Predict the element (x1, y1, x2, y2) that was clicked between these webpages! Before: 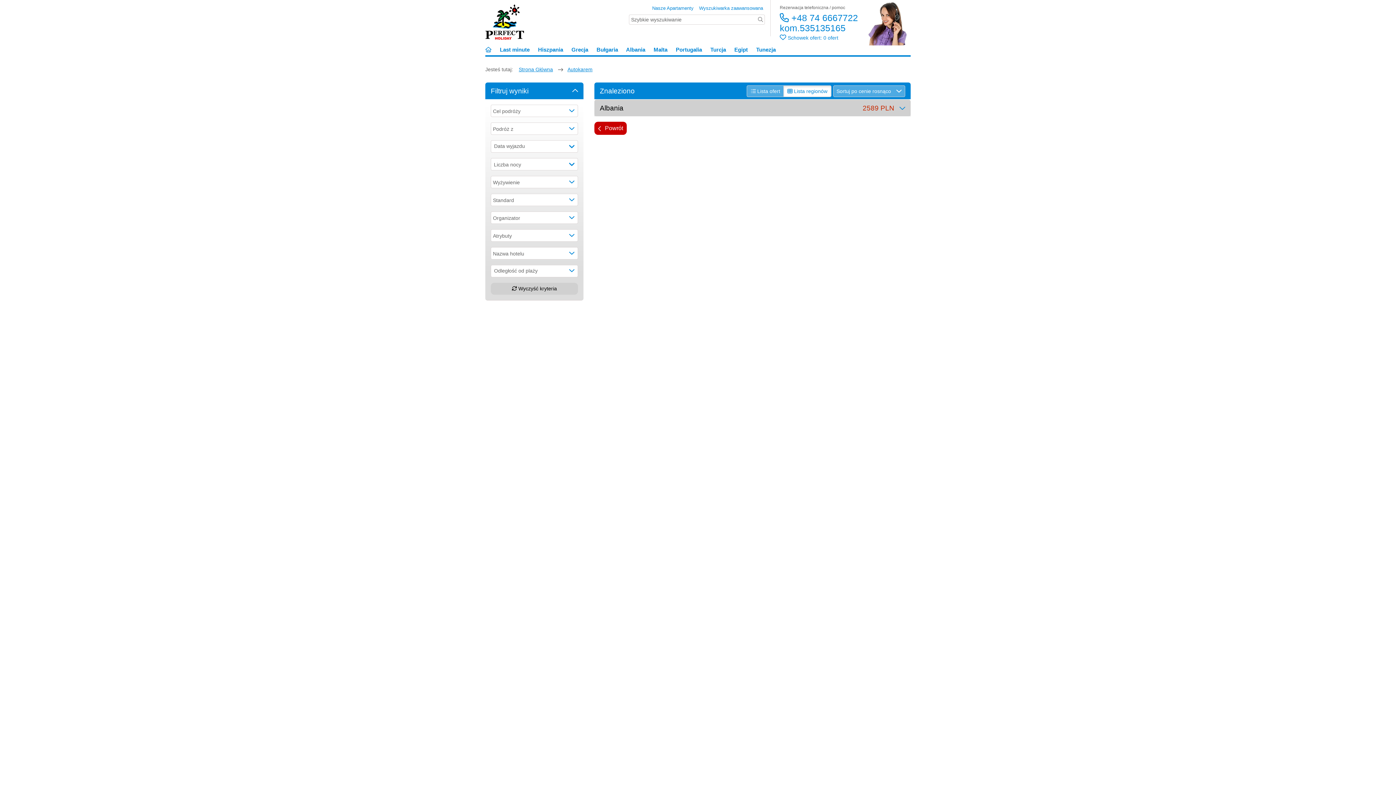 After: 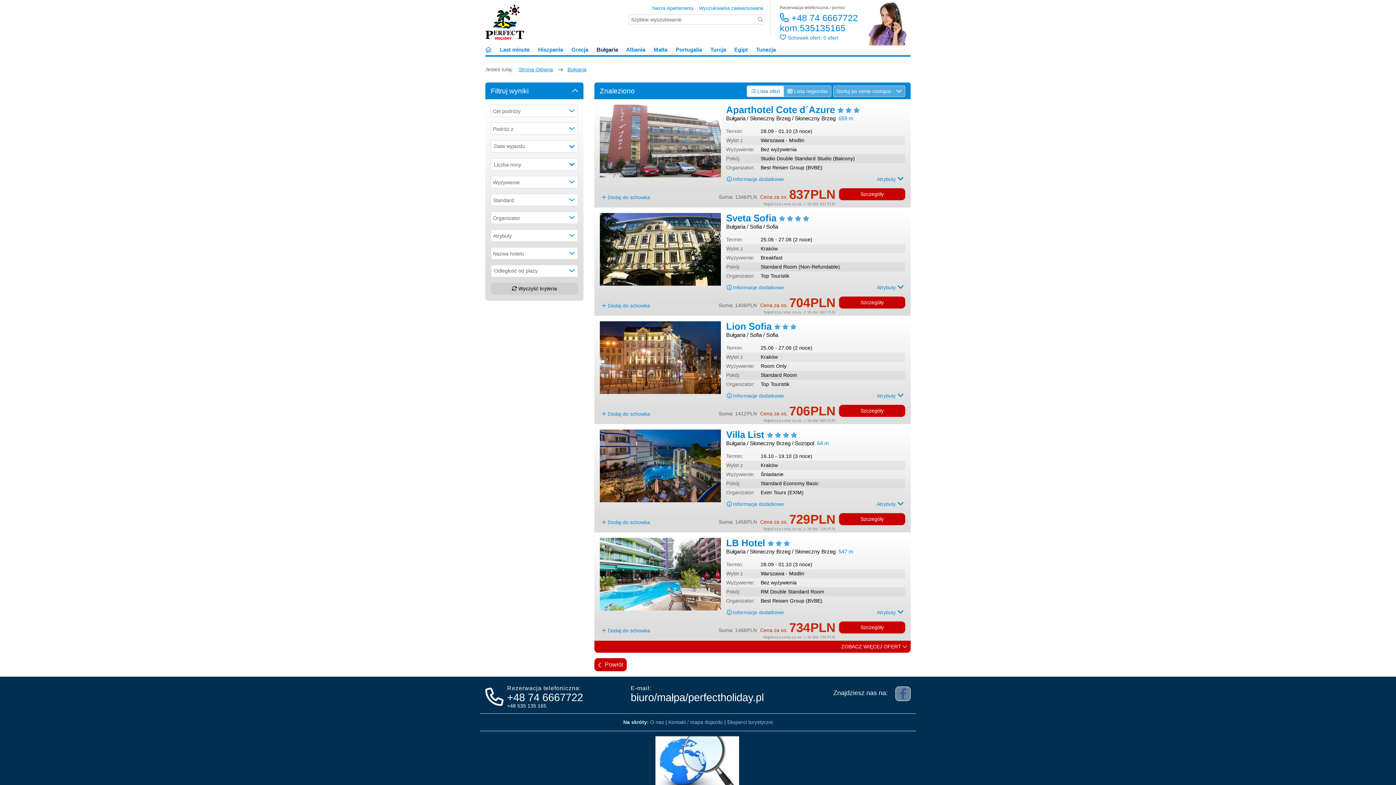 Action: label:  Bułgaria  bbox: (595, 46, 619, 52)